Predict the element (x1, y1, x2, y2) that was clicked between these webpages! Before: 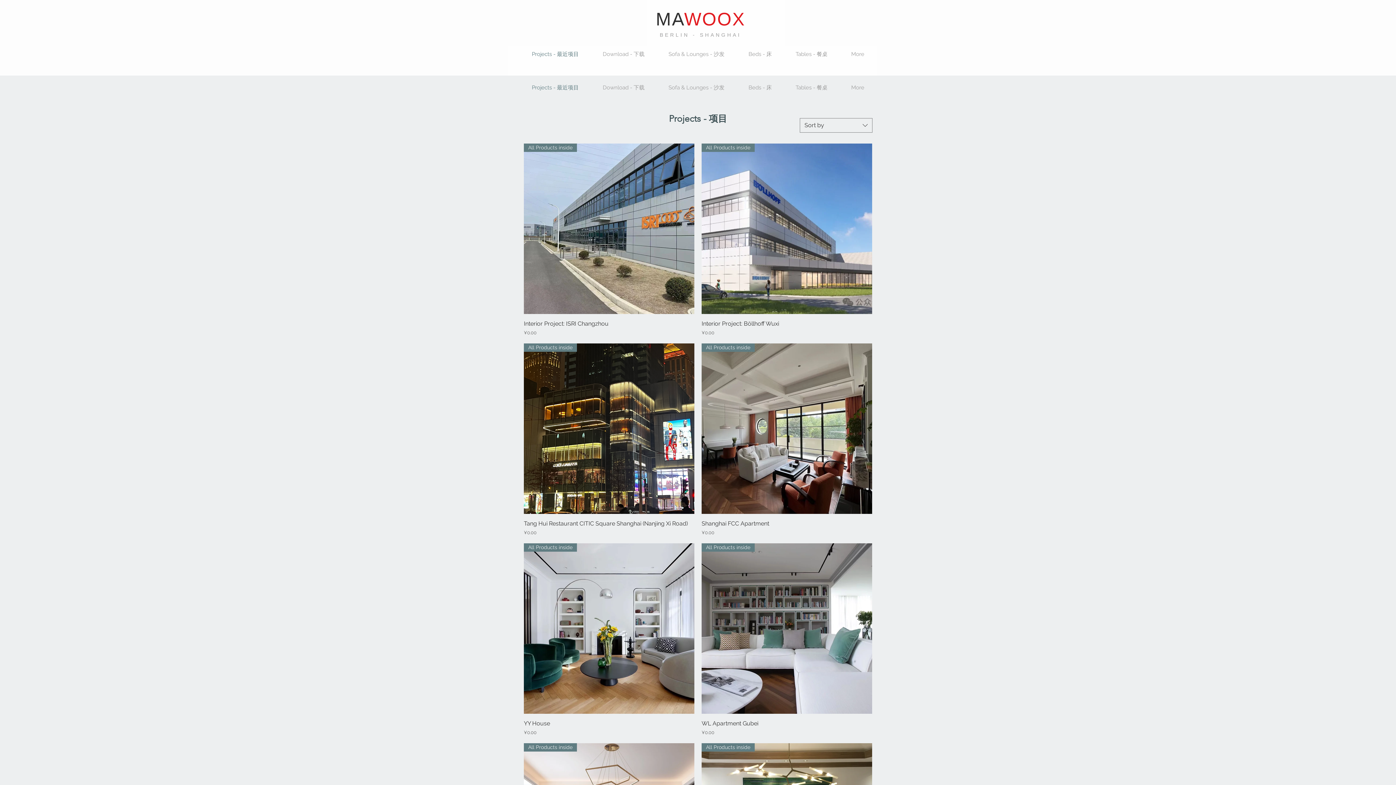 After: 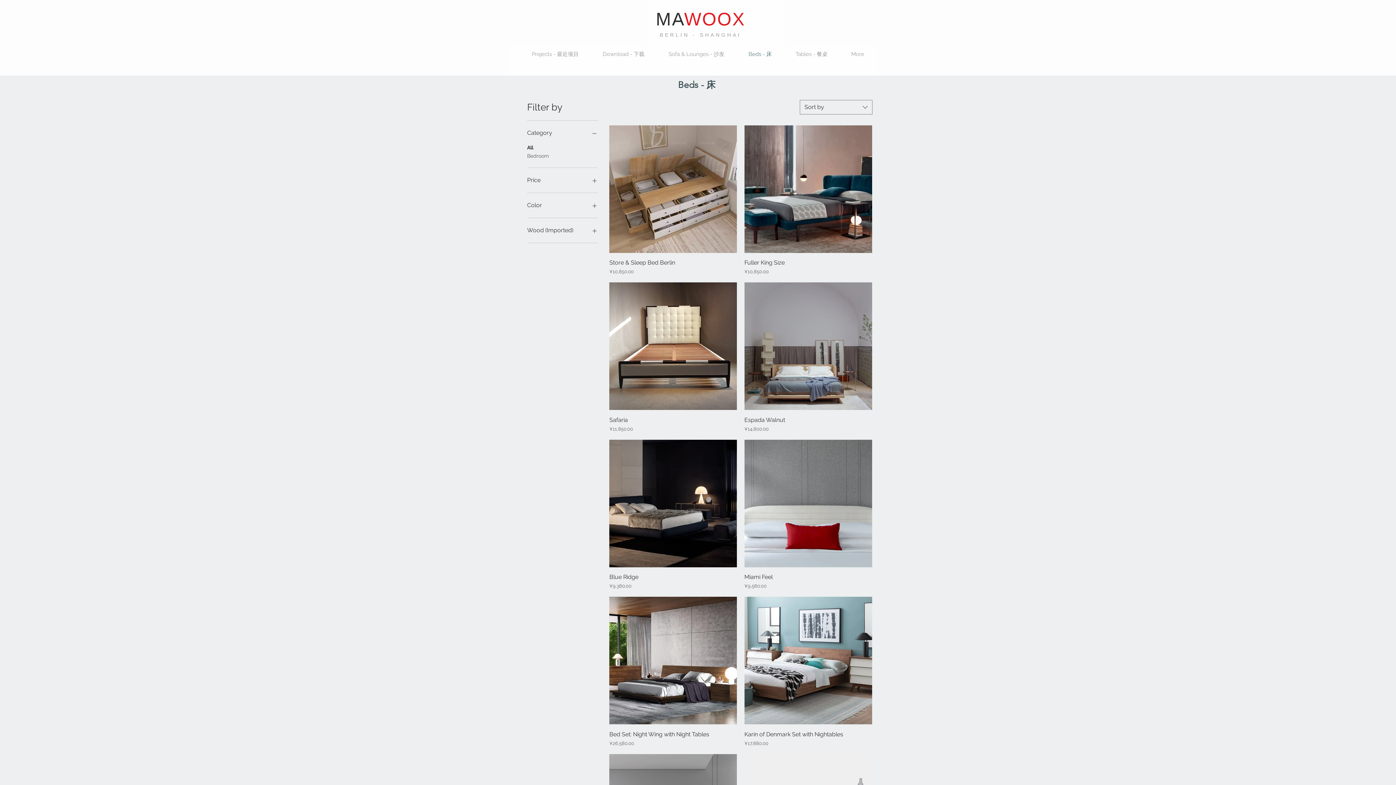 Action: label: Beds - 床 bbox: (736, 42, 784, 66)